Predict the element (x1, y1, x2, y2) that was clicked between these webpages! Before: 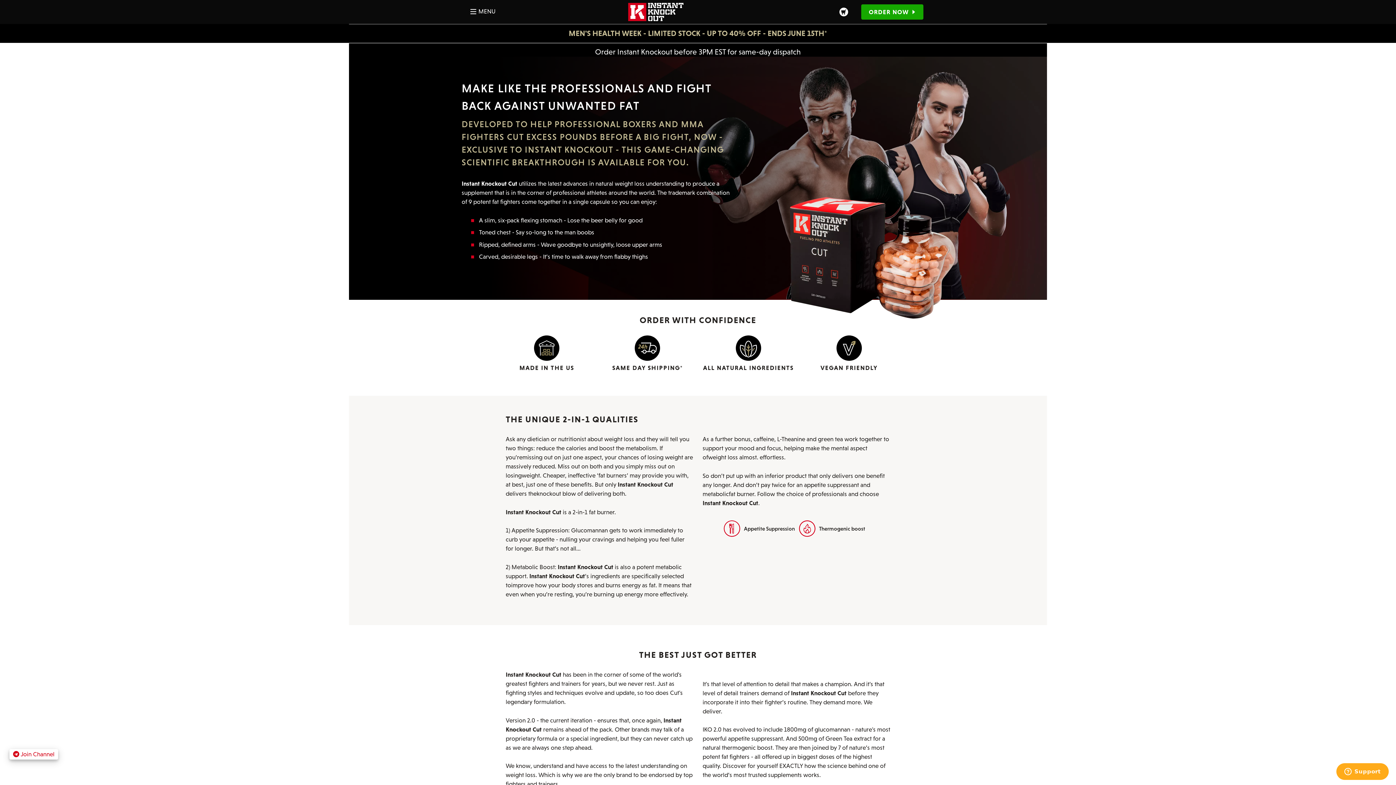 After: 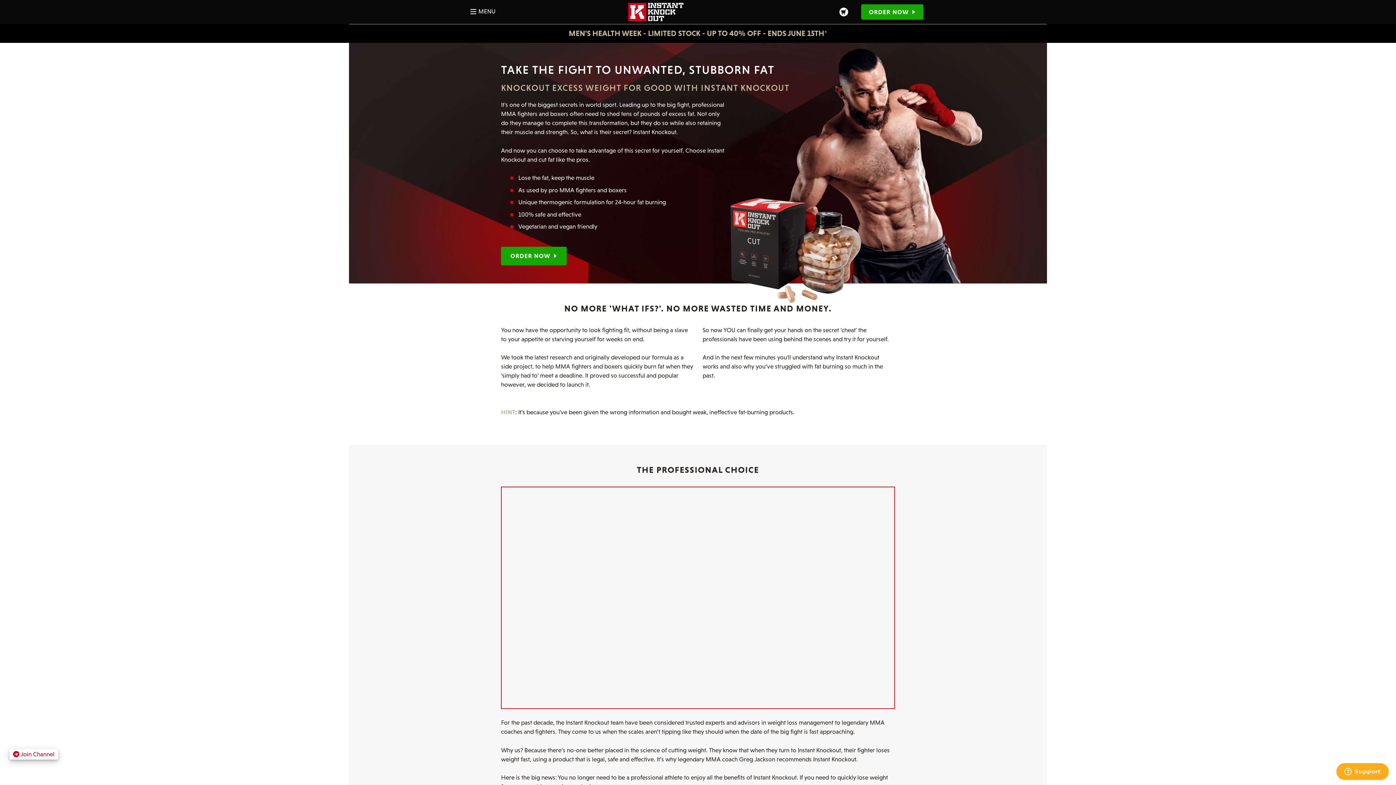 Action: bbox: (623, 0, 688, 24)